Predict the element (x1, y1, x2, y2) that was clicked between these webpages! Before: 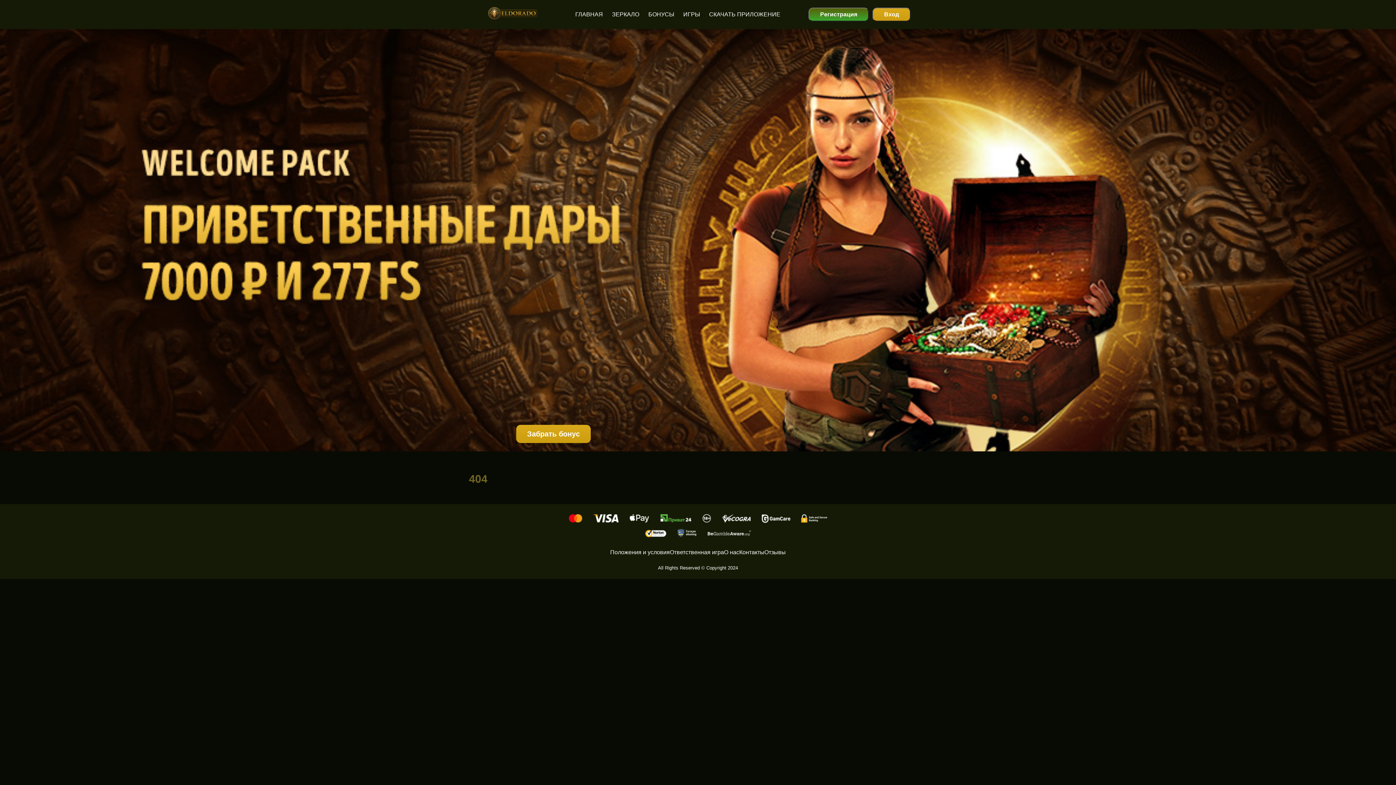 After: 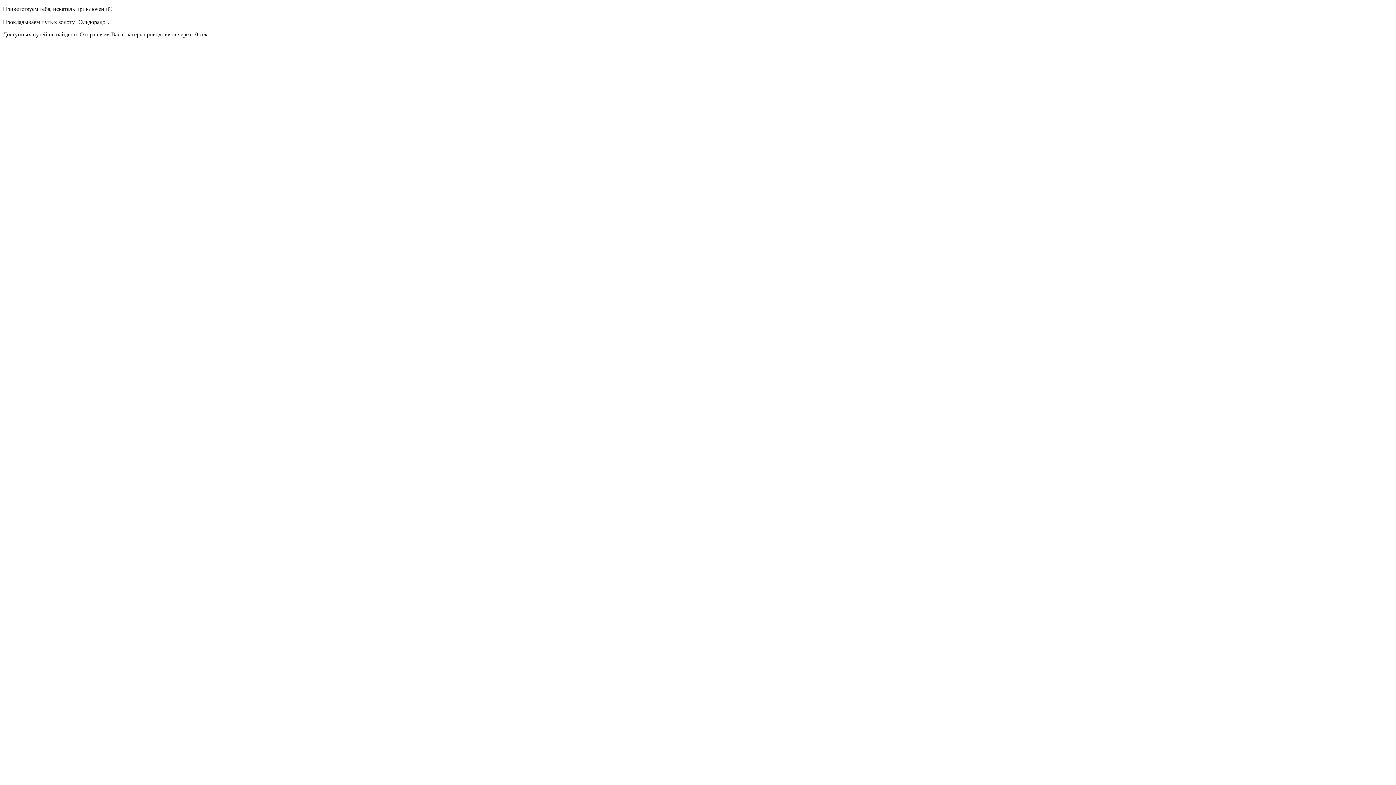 Action: bbox: (610, 547, 670, 557) label: Положения и условия